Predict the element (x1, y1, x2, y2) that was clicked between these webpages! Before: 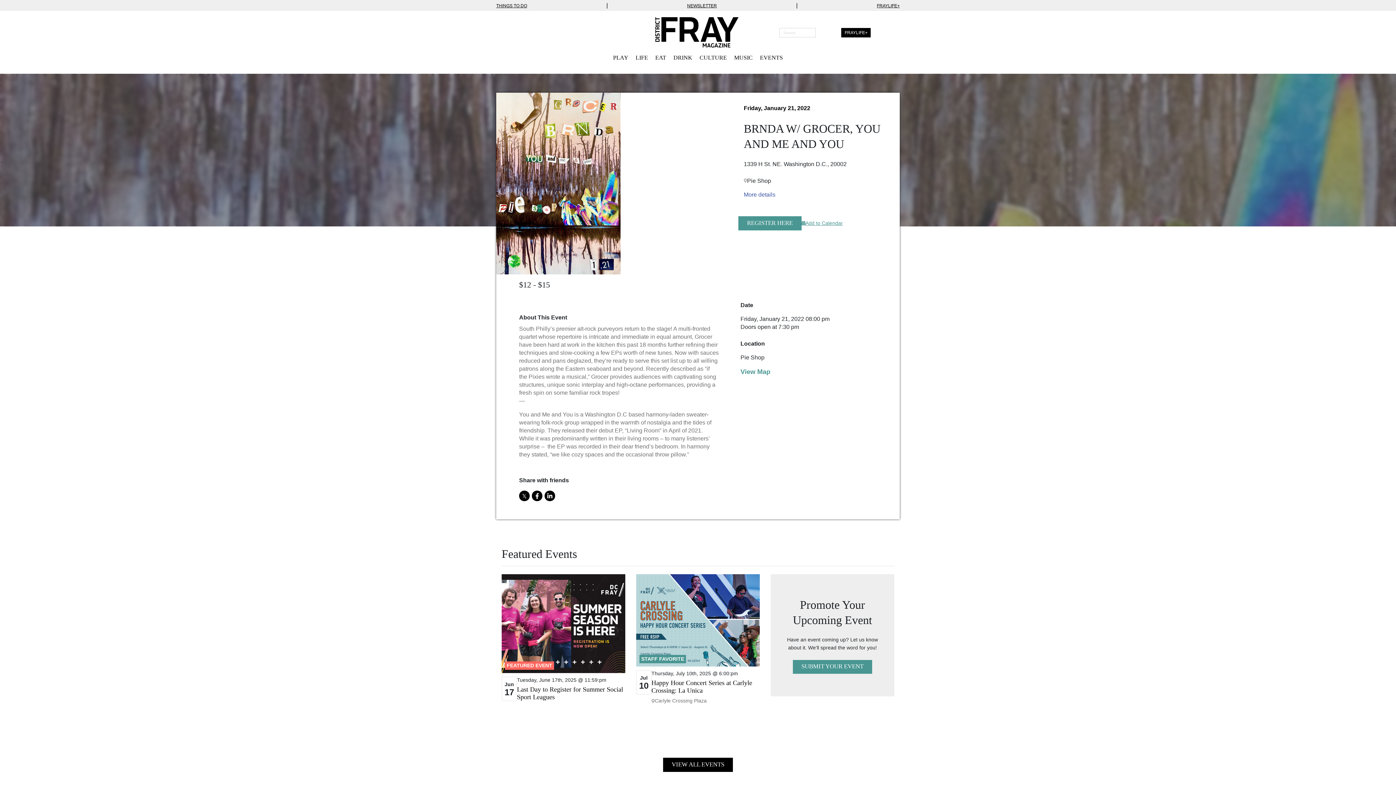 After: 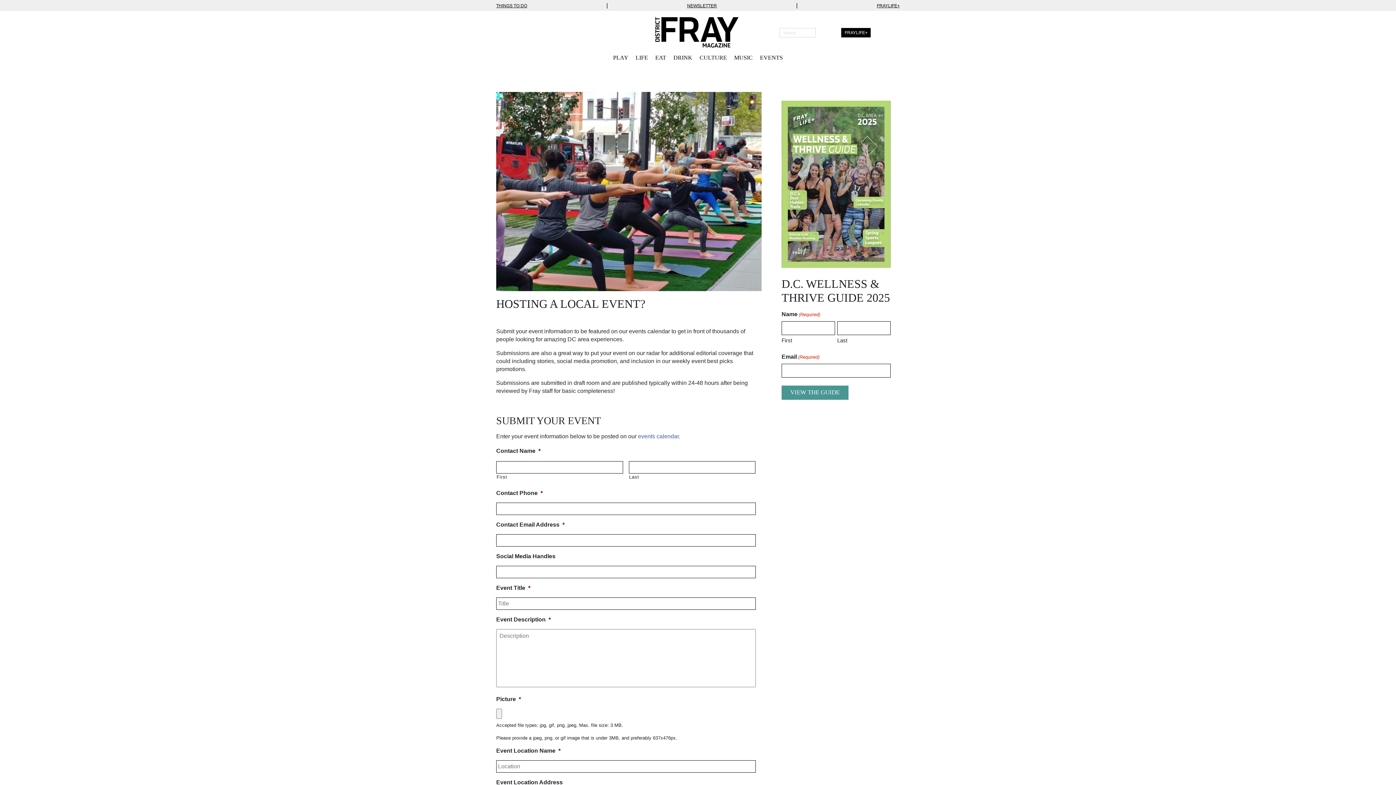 Action: label: SUBMIT YOUR EVENT bbox: (793, 660, 872, 674)